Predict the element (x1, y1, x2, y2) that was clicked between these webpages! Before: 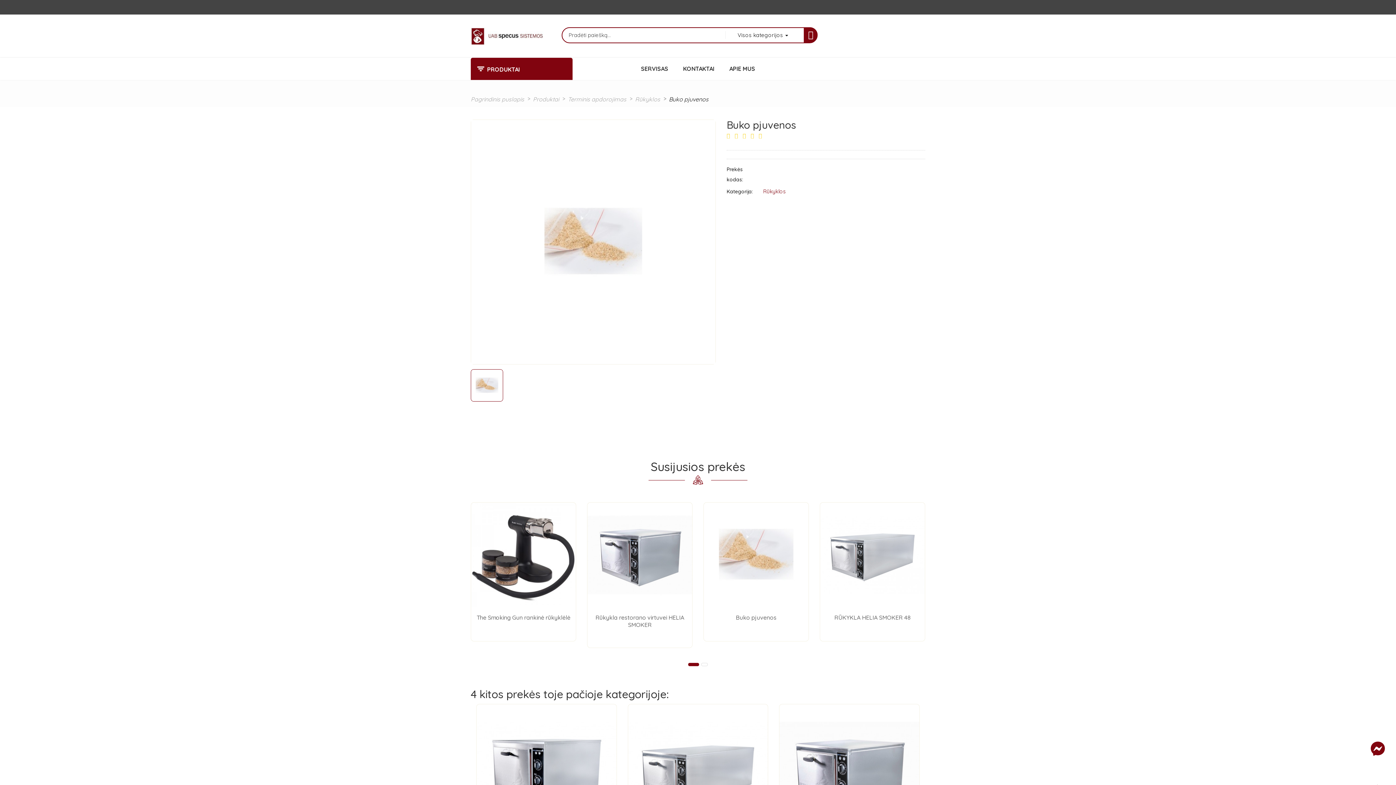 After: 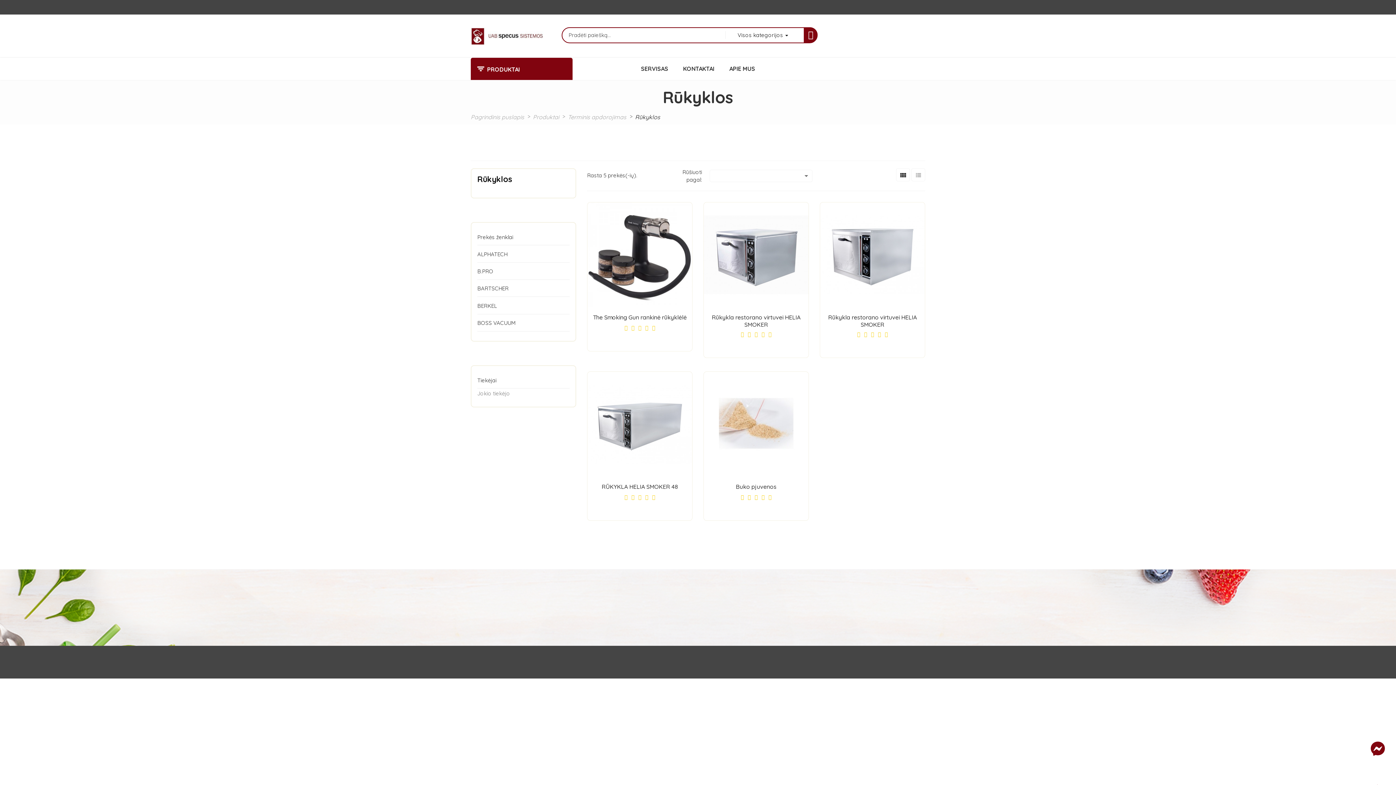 Action: bbox: (635, 95, 660, 102) label: Rūkyklos